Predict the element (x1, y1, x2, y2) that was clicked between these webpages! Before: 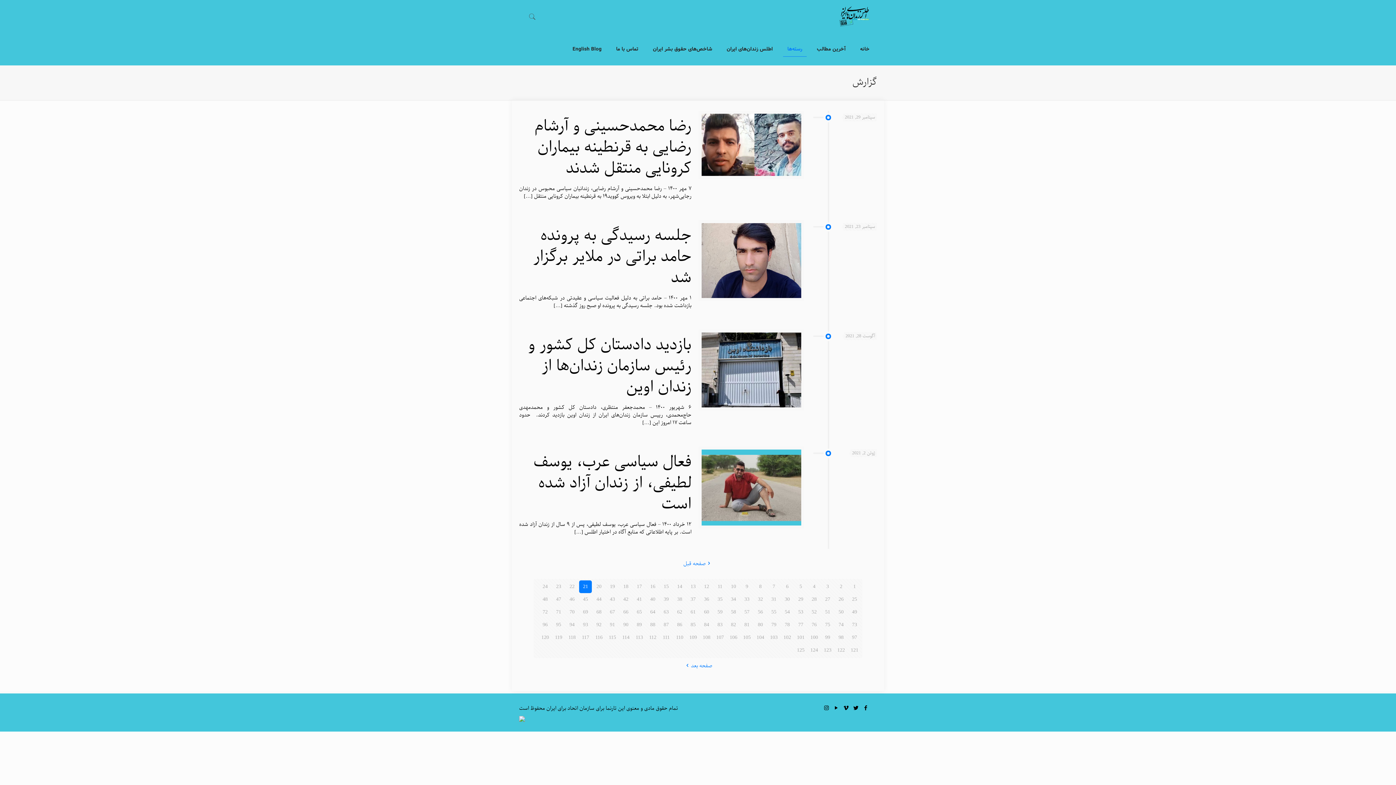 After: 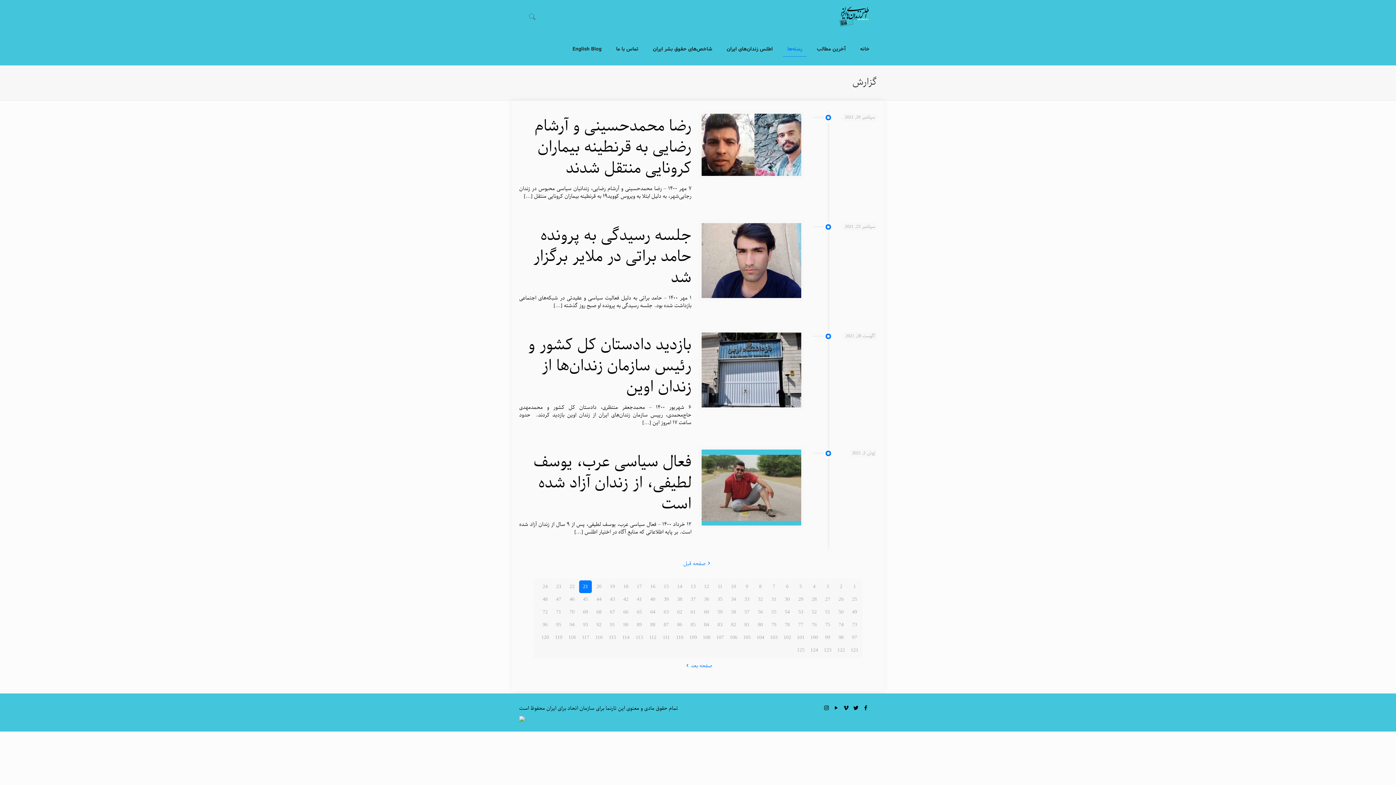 Action: bbox: (862, 704, 869, 712)